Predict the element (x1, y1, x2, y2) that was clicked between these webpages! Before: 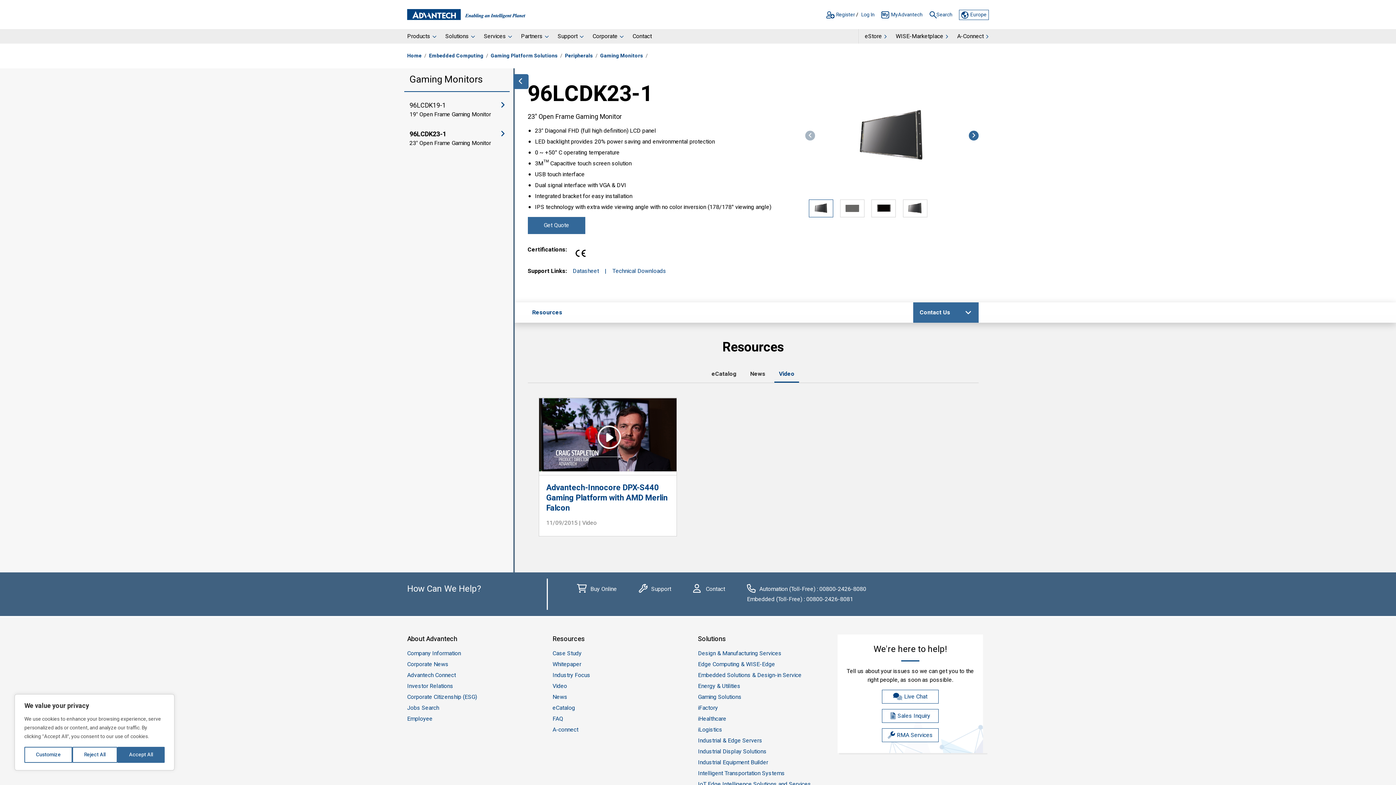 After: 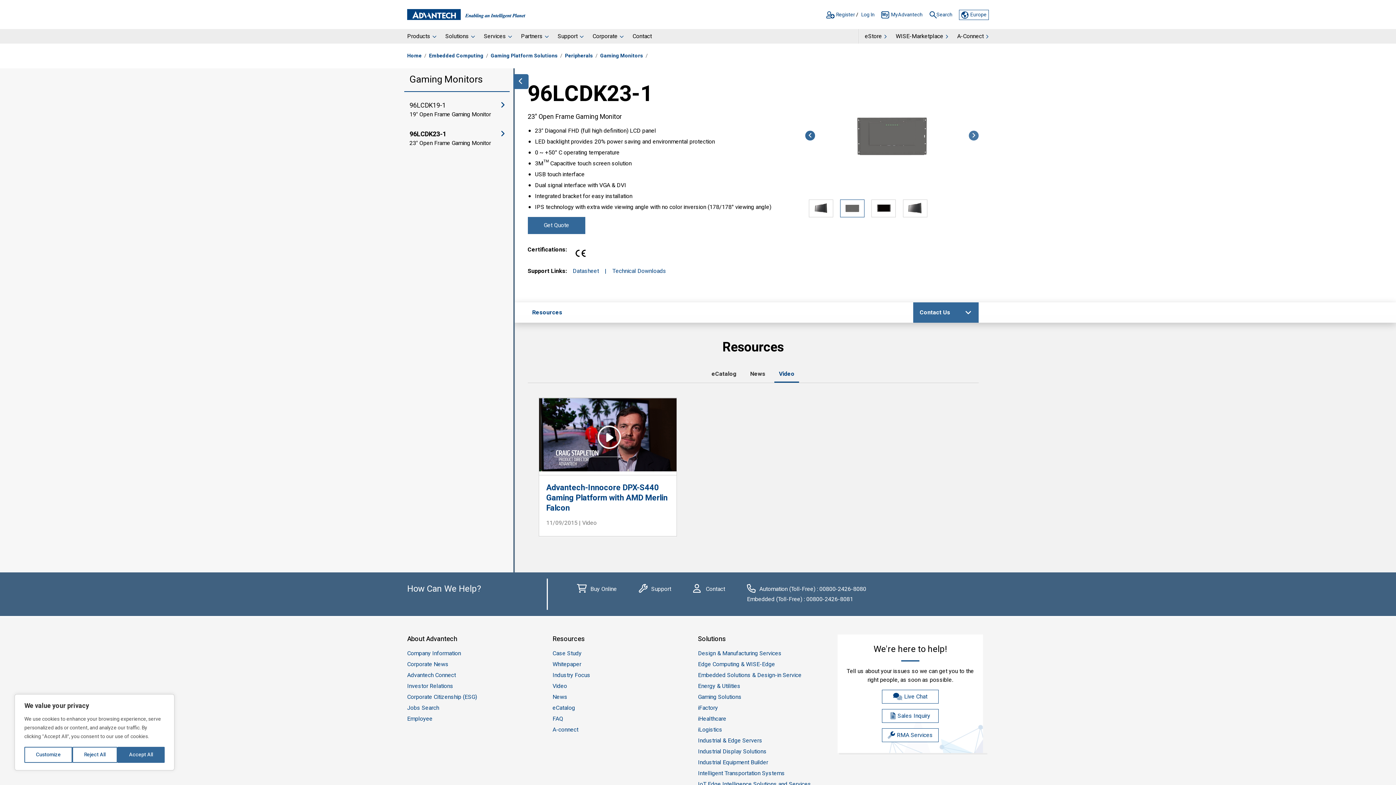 Action: label: Next slide bbox: (969, 130, 978, 140)